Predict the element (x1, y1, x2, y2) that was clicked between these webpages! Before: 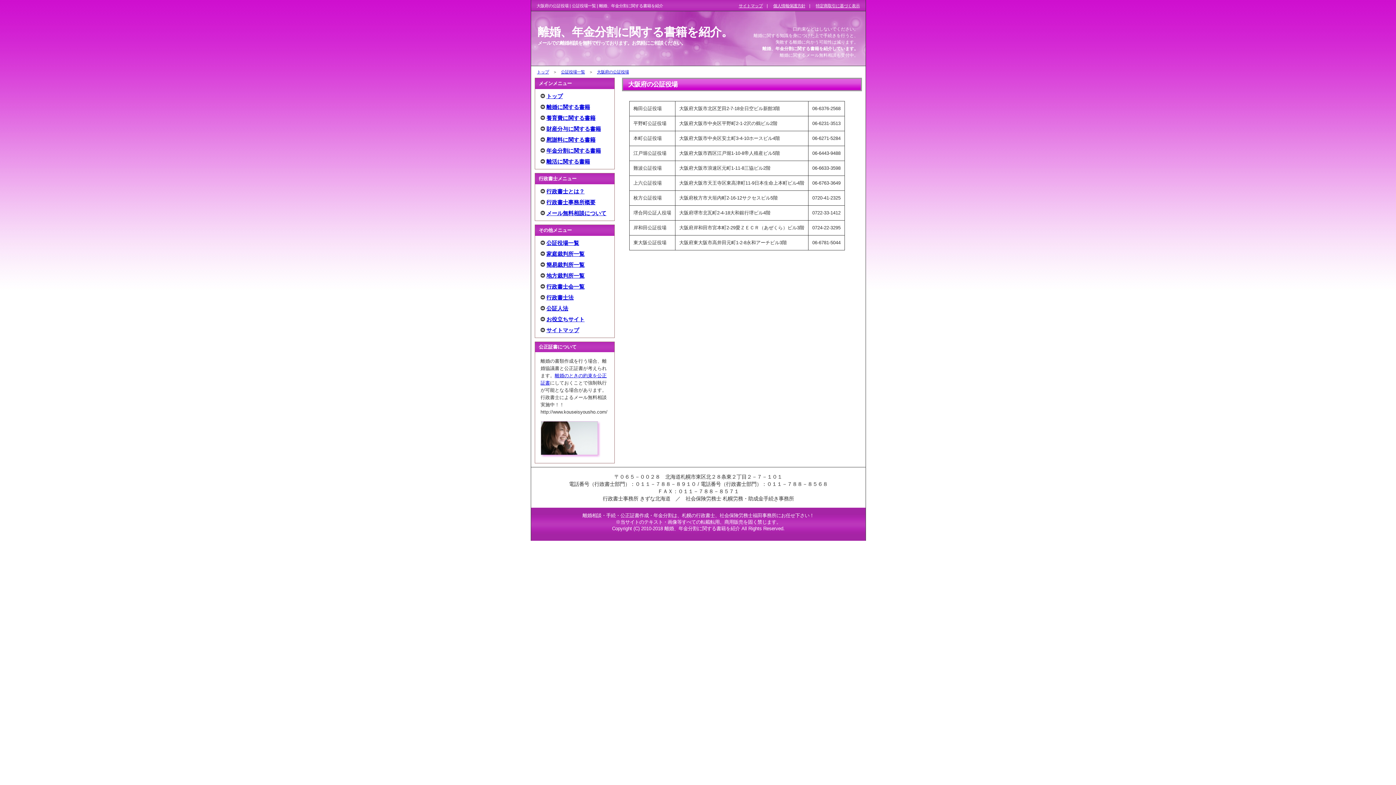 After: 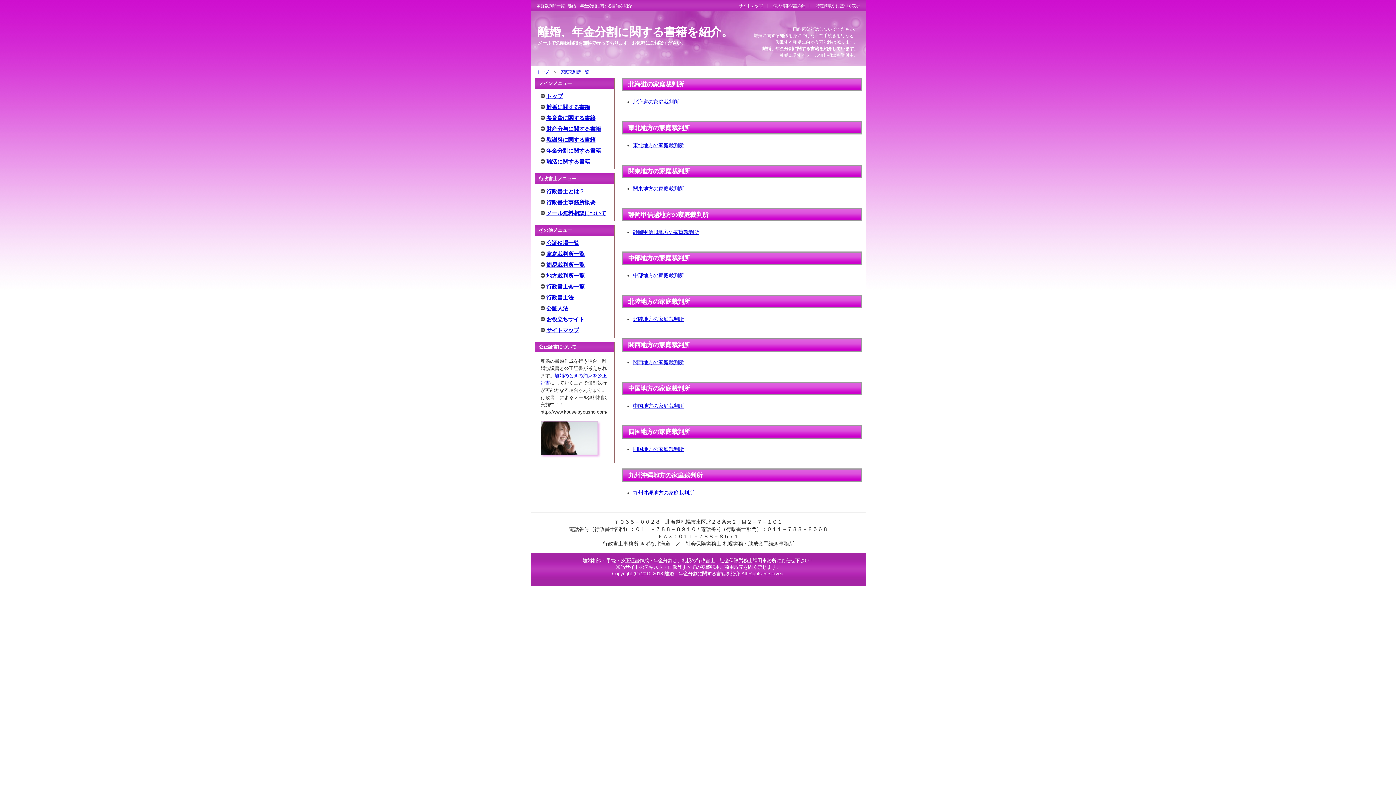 Action: label: 家庭裁判所一覧 bbox: (546, 250, 584, 257)